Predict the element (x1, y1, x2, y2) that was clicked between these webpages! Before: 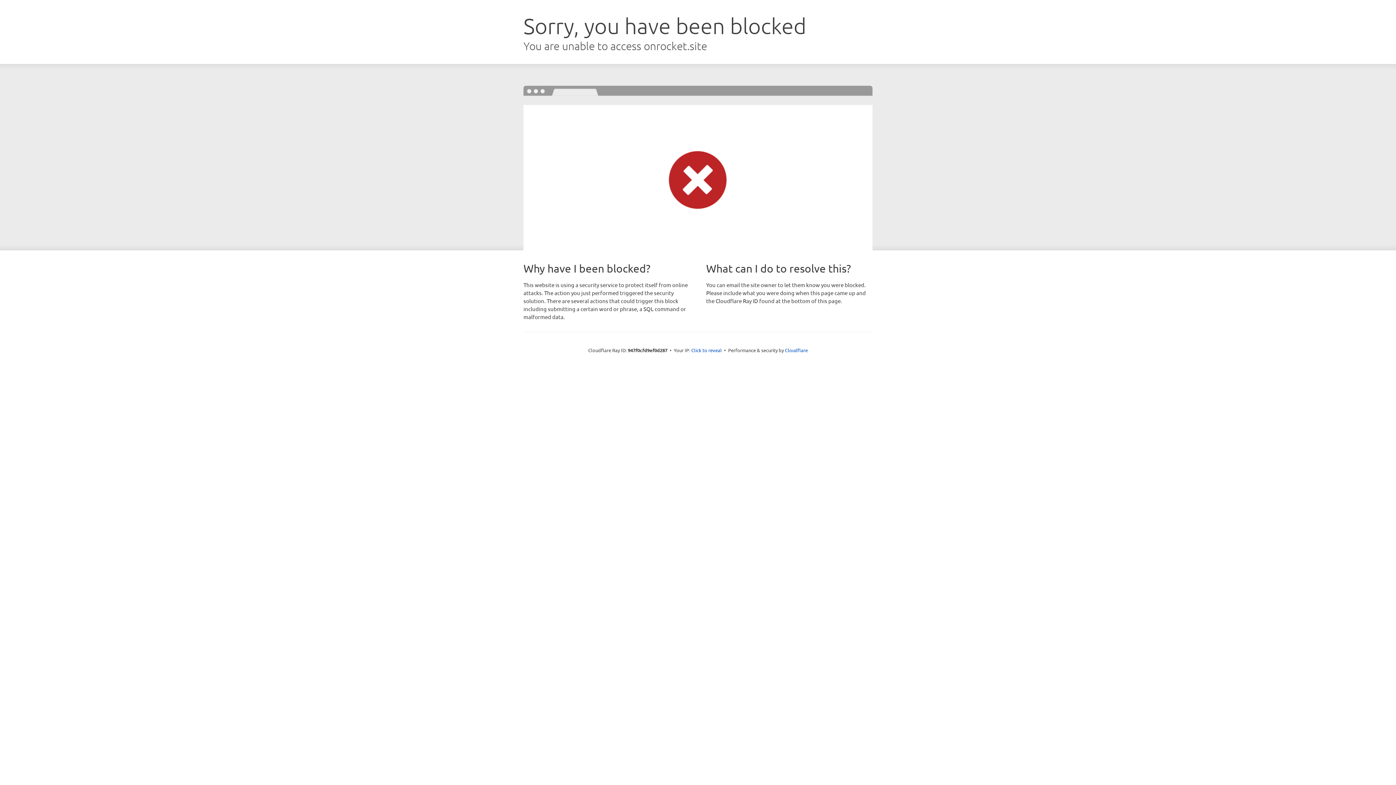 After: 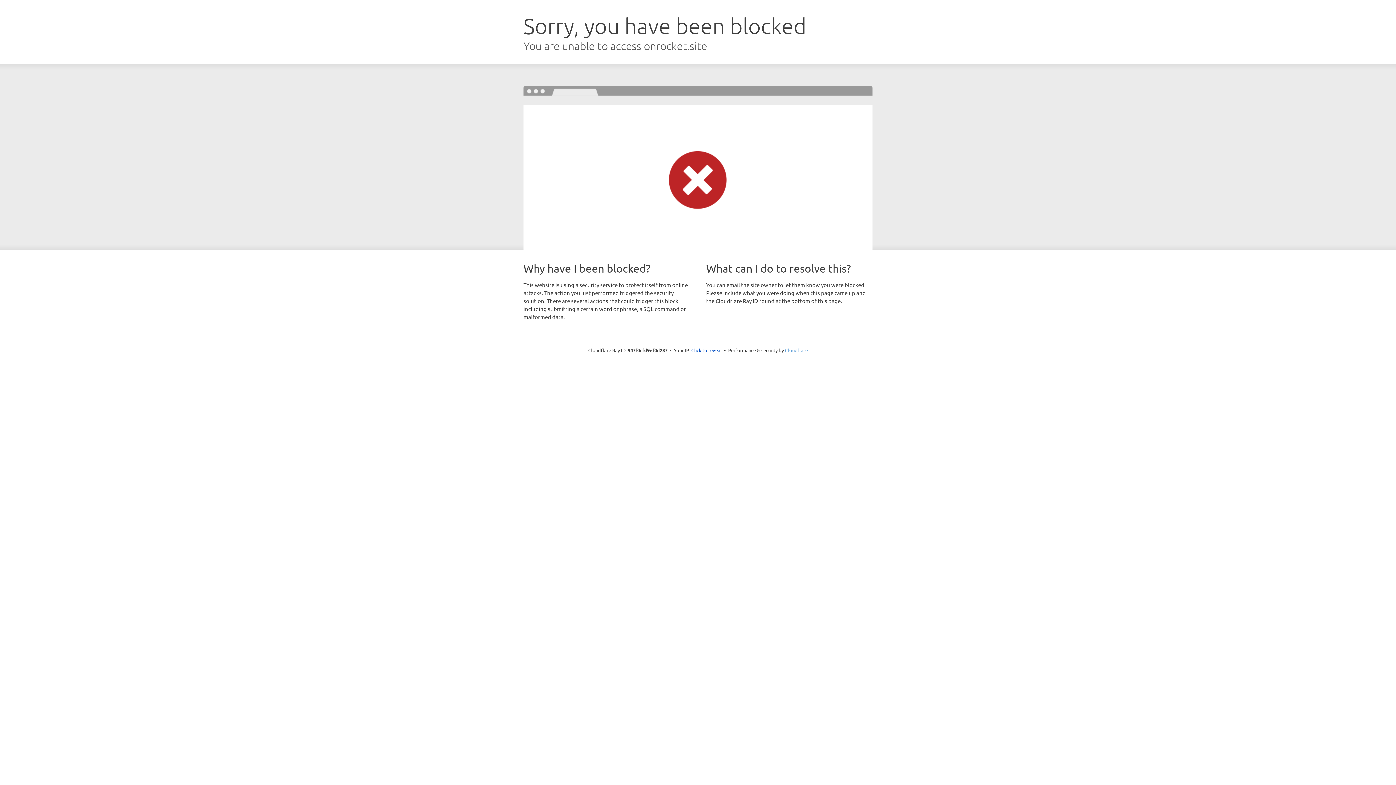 Action: bbox: (785, 347, 808, 353) label: Cloudflare